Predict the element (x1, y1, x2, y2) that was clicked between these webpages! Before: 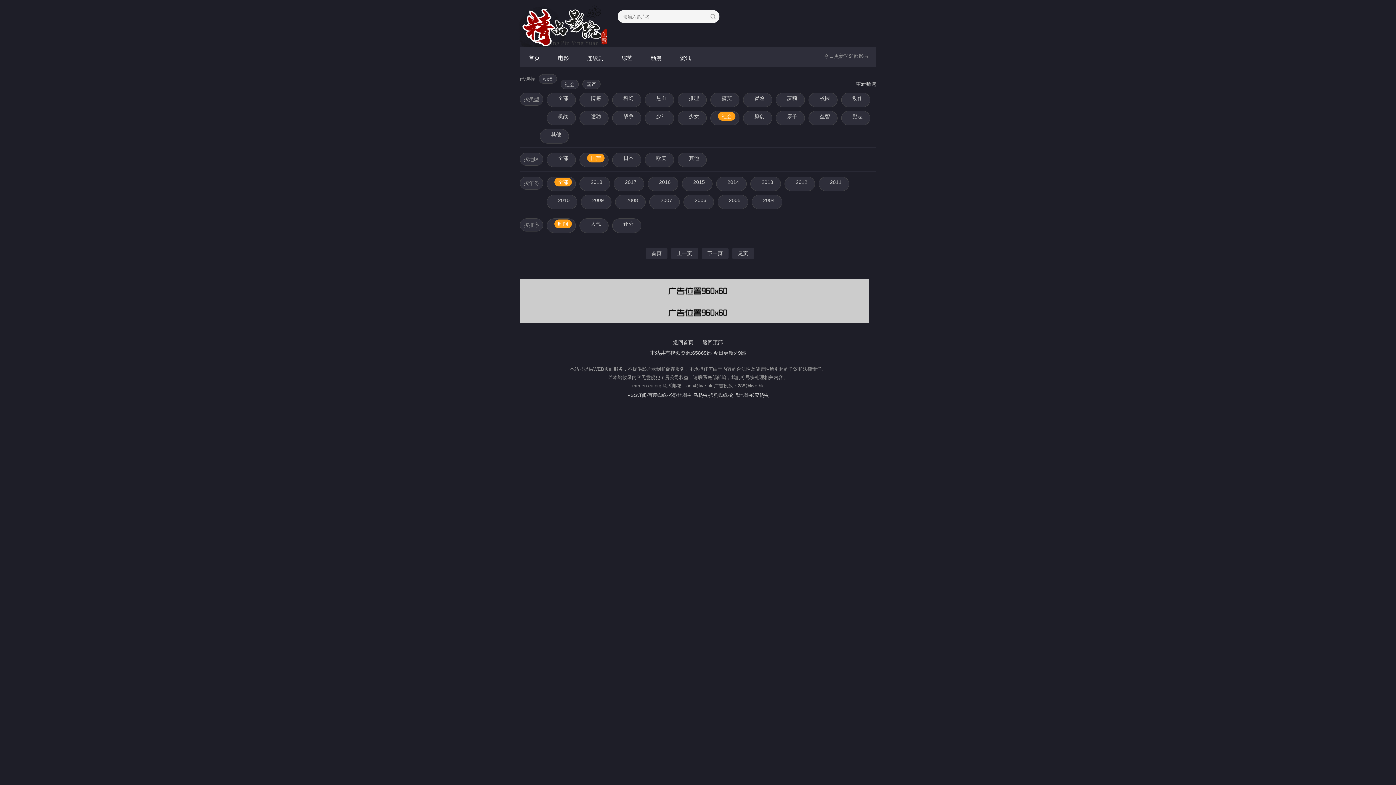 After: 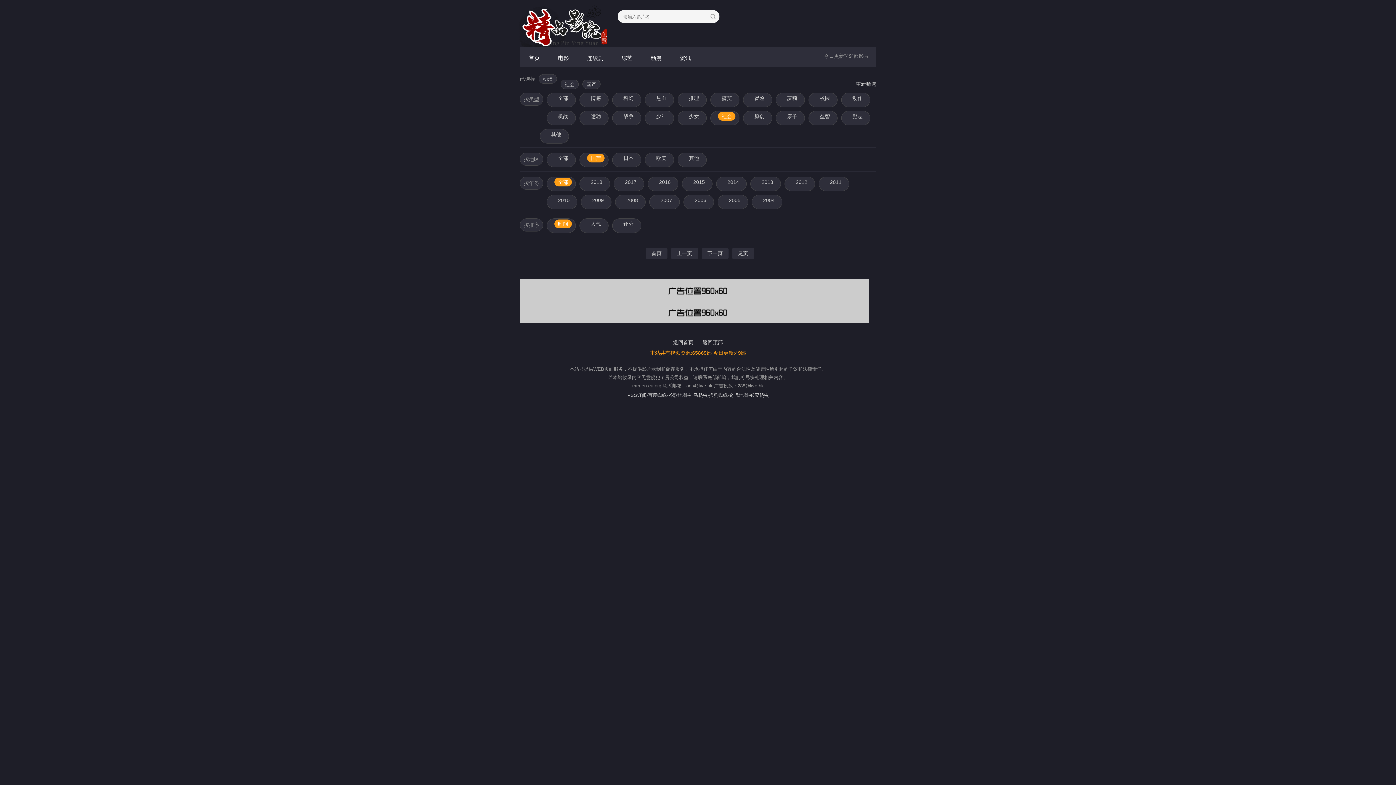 Action: bbox: (650, 350, 746, 356) label: 本站共有视频资源:65869部 今日更新:49部